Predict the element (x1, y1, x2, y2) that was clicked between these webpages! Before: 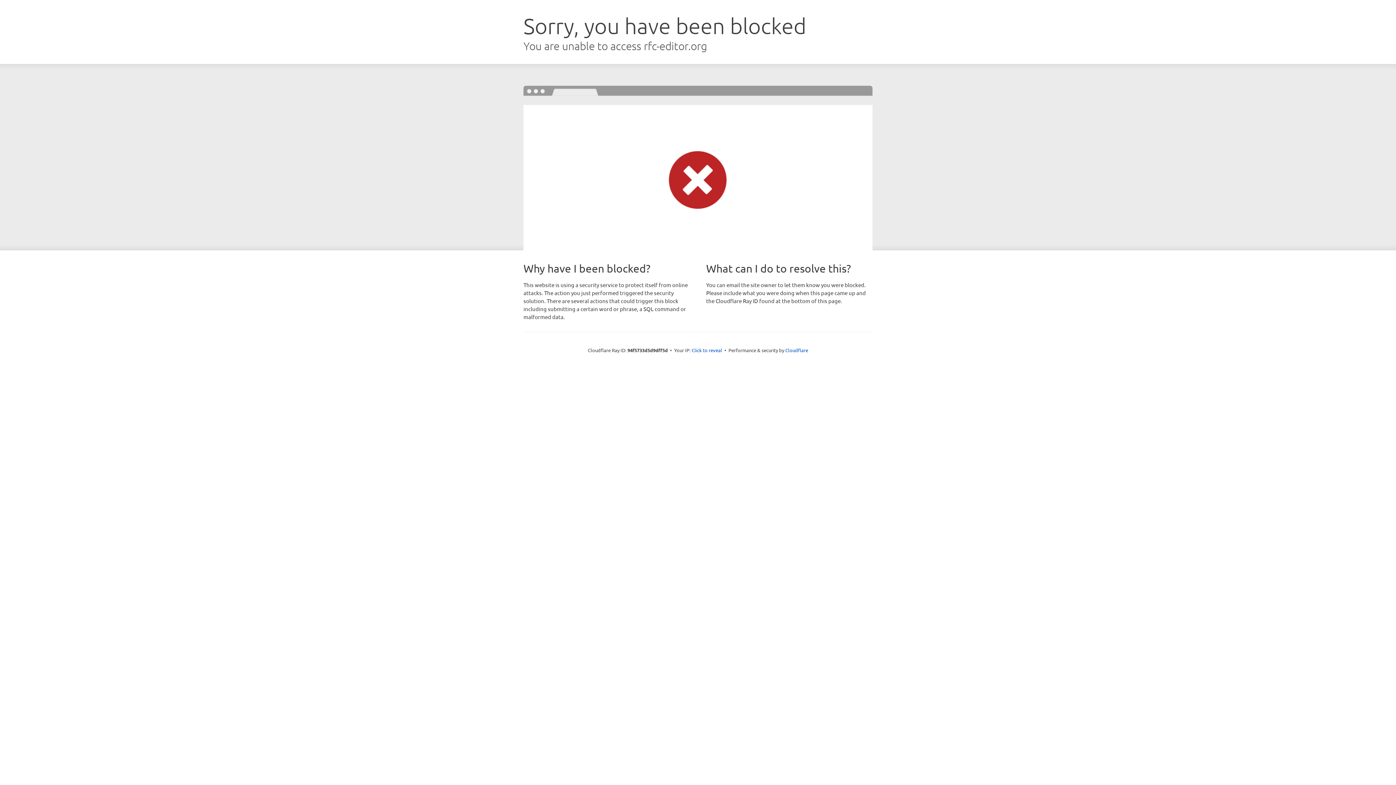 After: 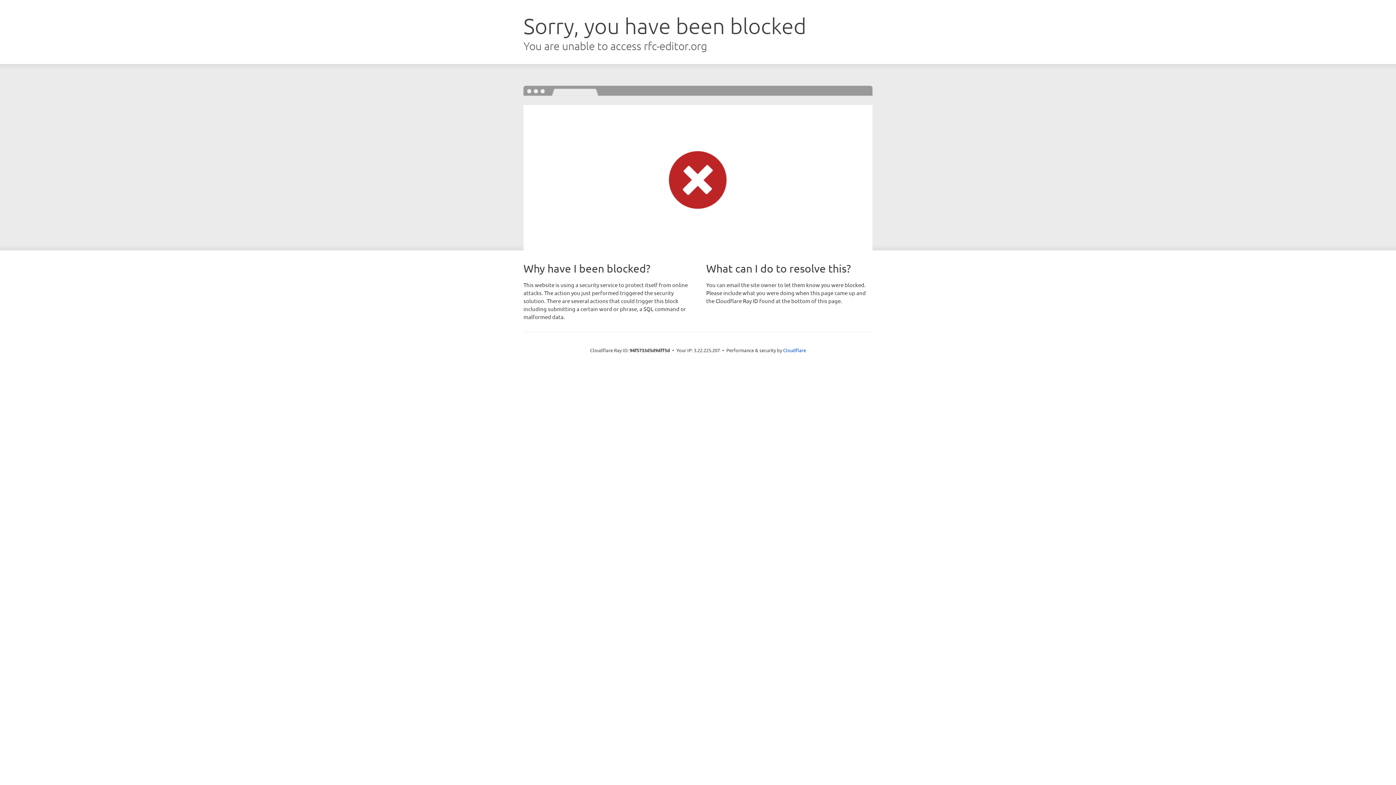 Action: label: Click to reveal bbox: (691, 346, 722, 353)